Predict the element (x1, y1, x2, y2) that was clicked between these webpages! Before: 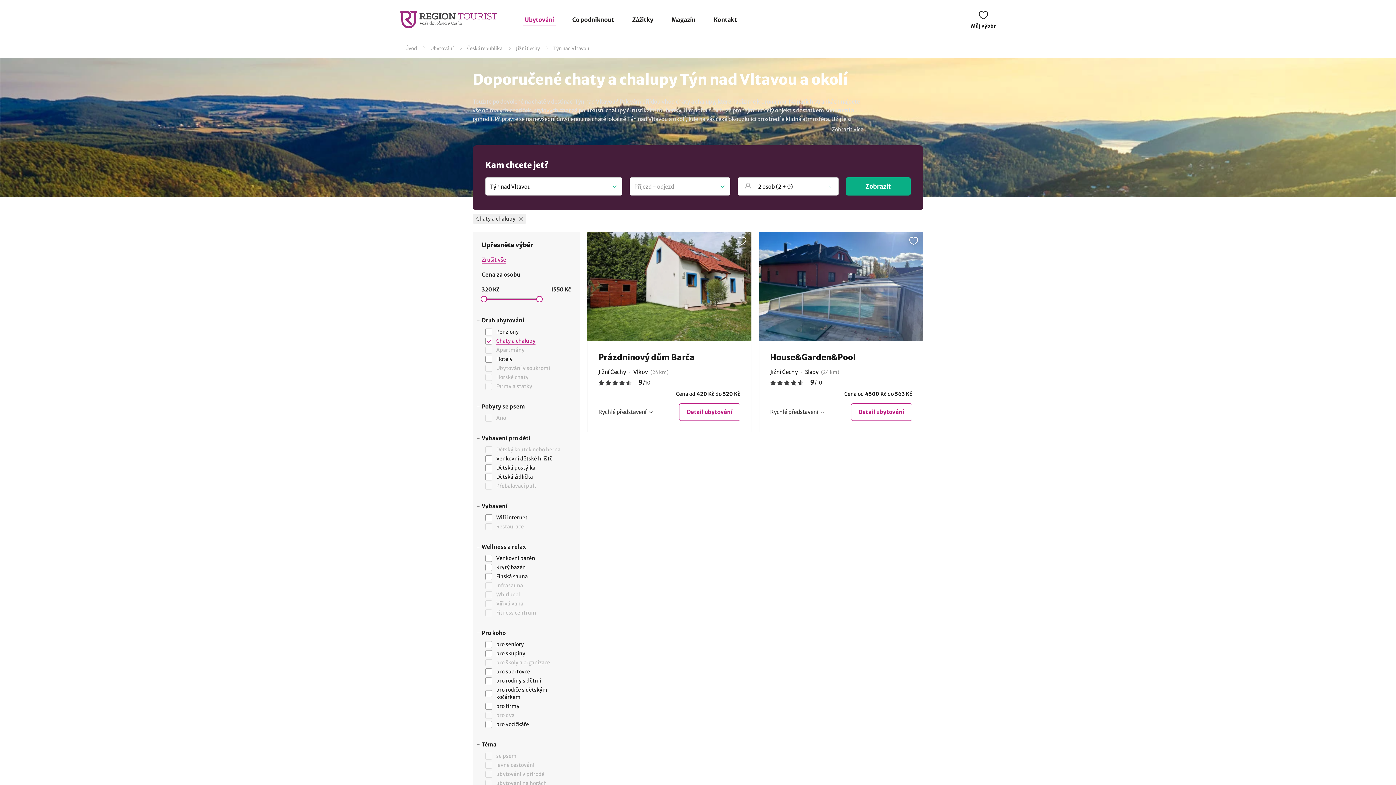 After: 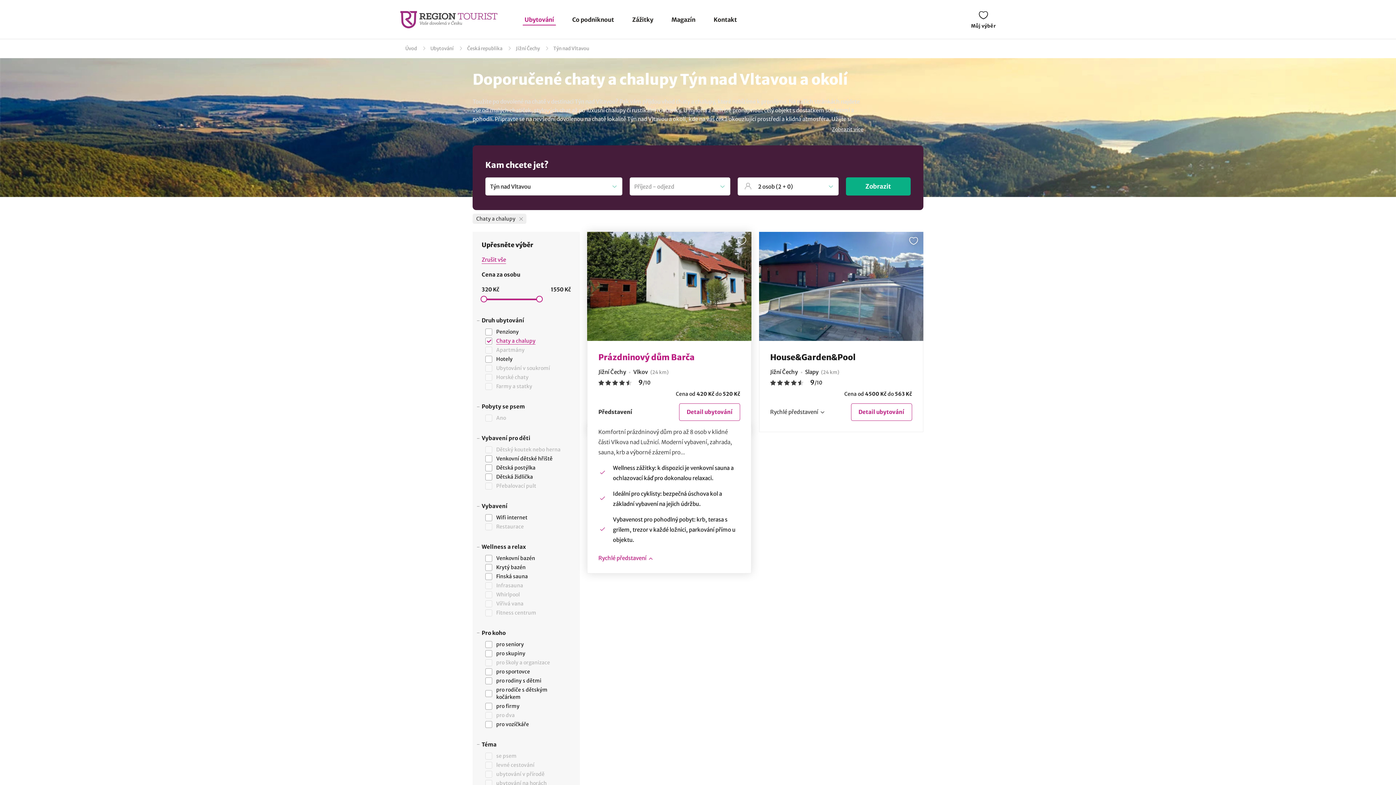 Action: label: Rychlé 
představení bbox: (598, 408, 652, 416)